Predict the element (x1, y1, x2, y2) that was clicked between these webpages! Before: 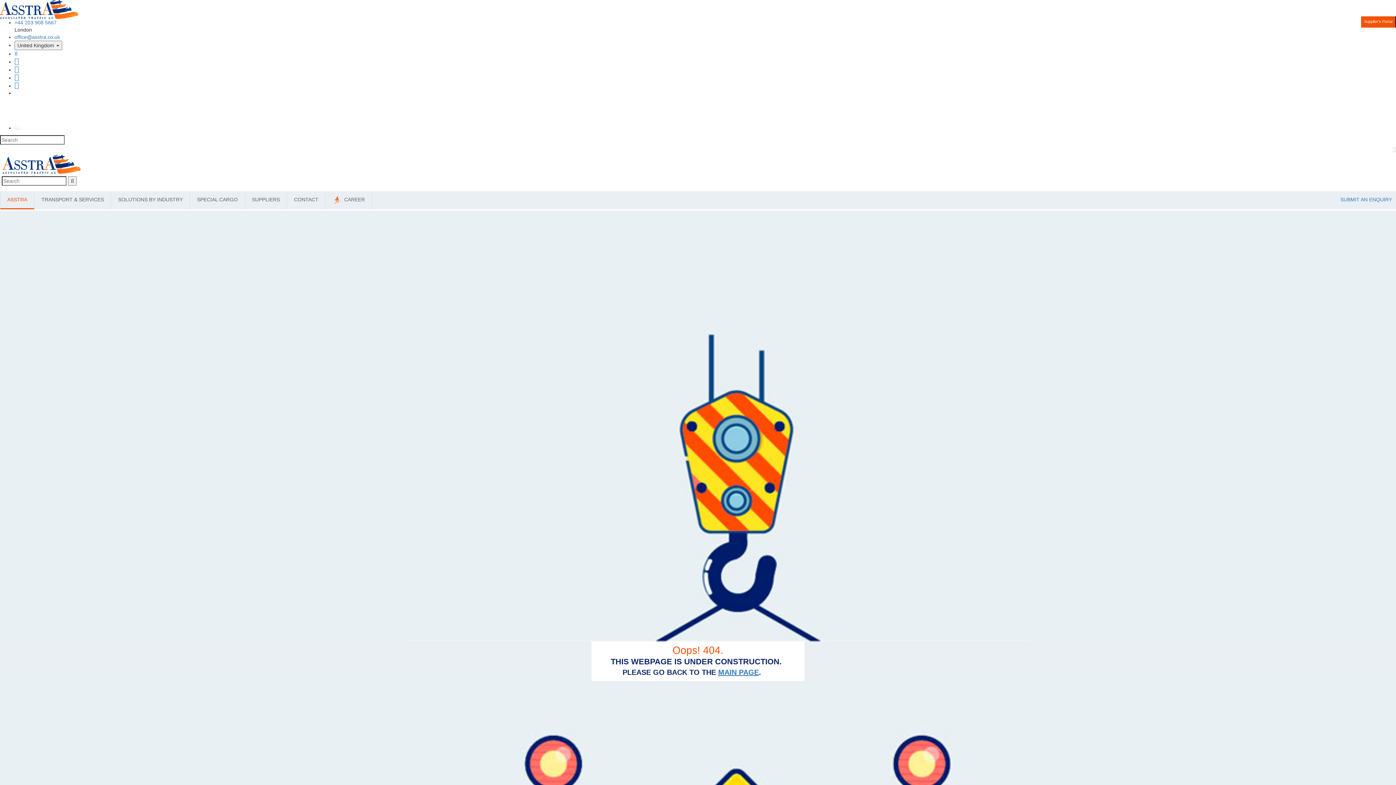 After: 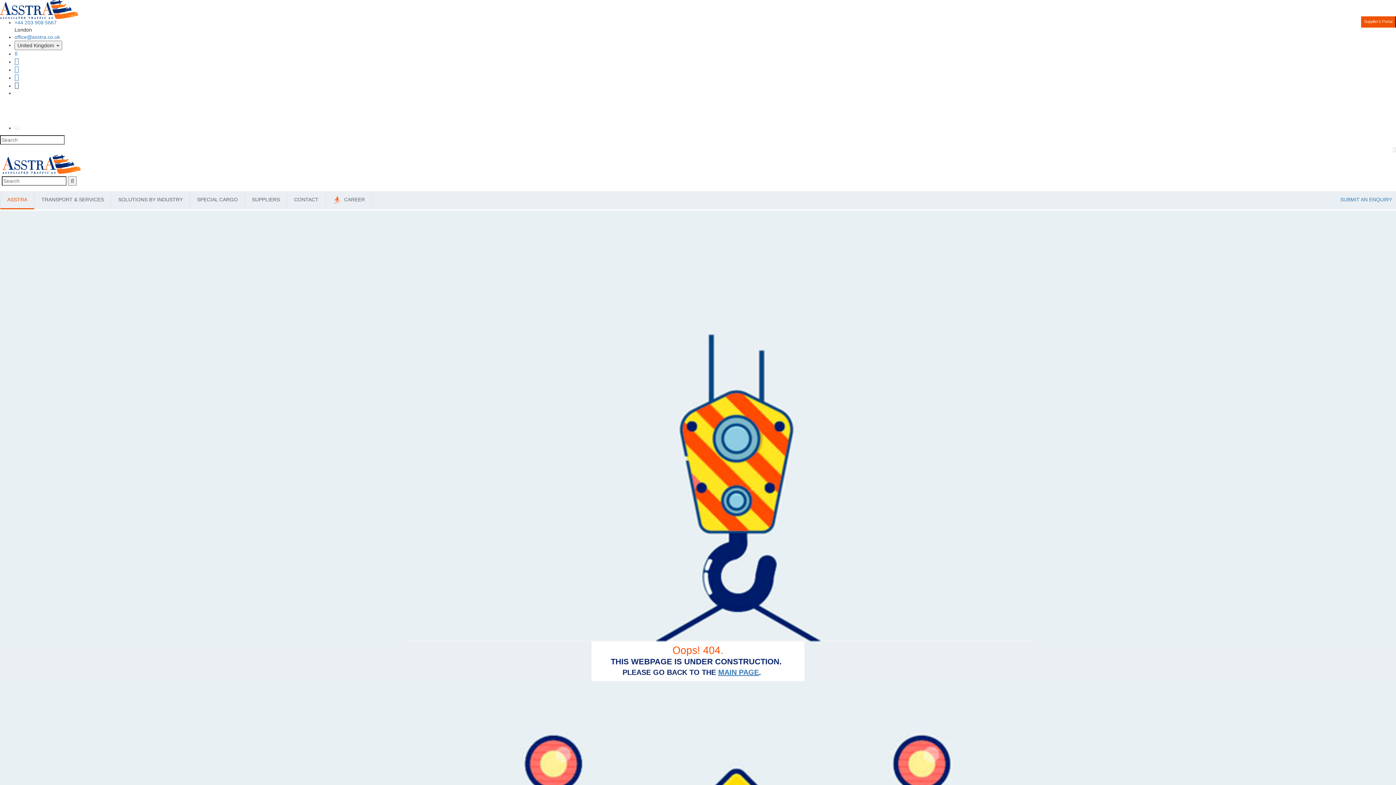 Action: bbox: (14, 82, 18, 88)